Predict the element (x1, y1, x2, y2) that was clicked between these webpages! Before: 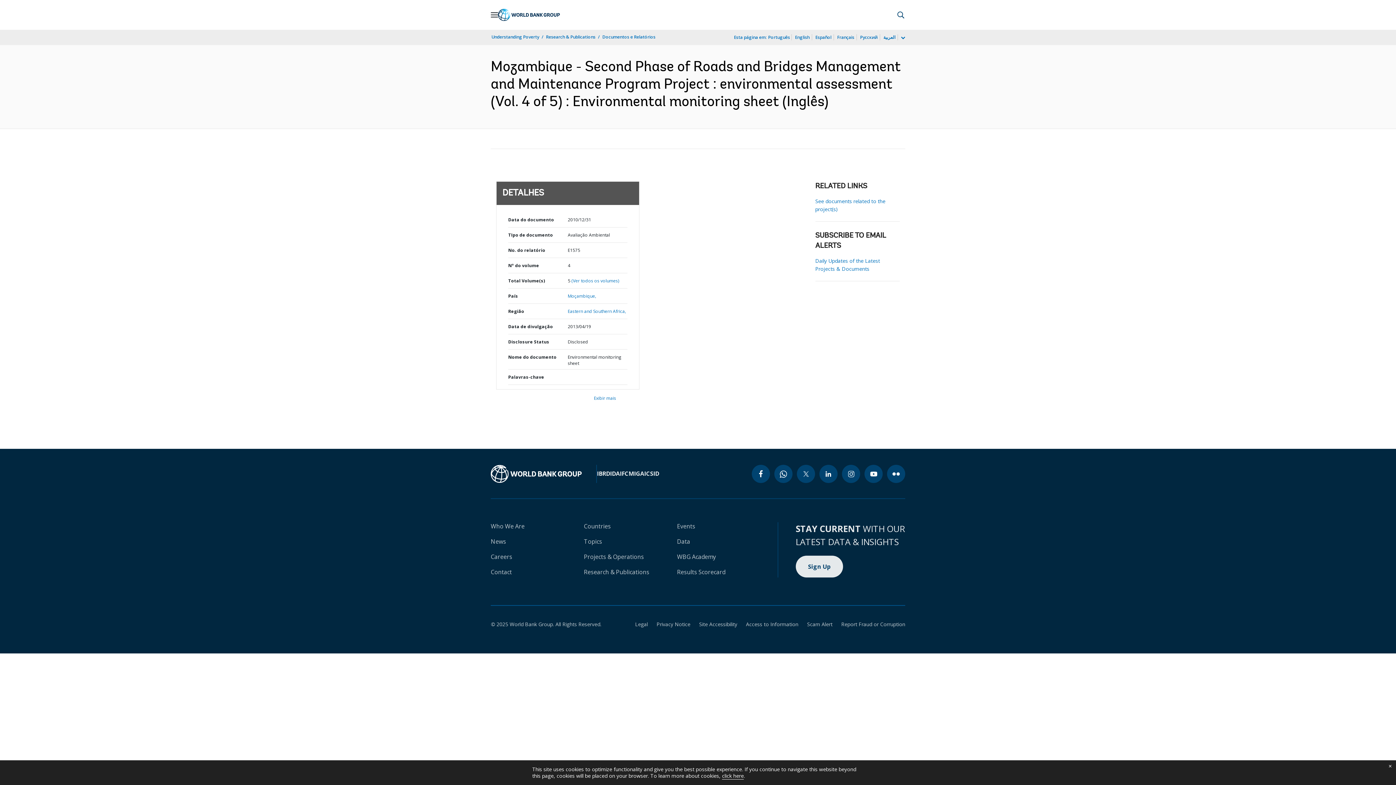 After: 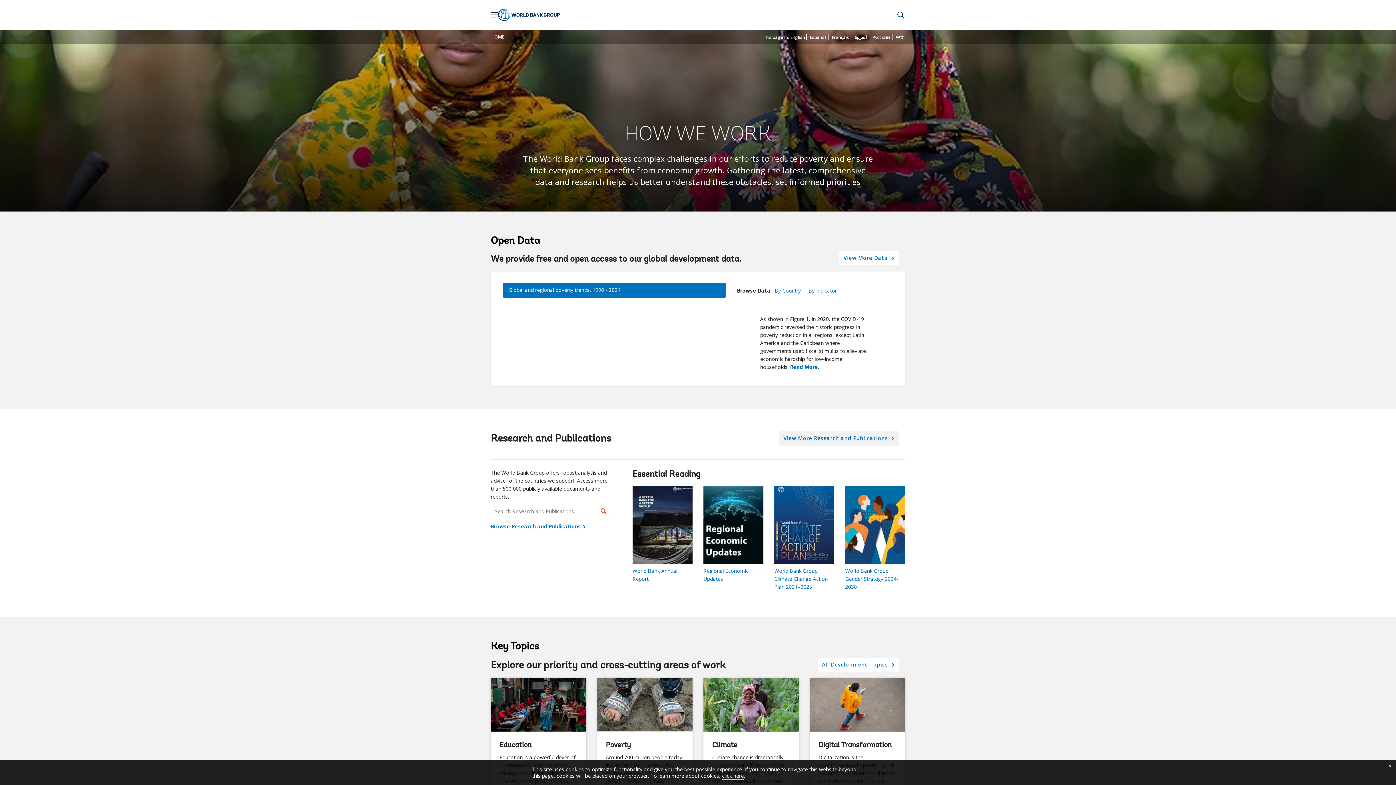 Action: label: Understanding Poverty bbox: (490, 33, 540, 40)